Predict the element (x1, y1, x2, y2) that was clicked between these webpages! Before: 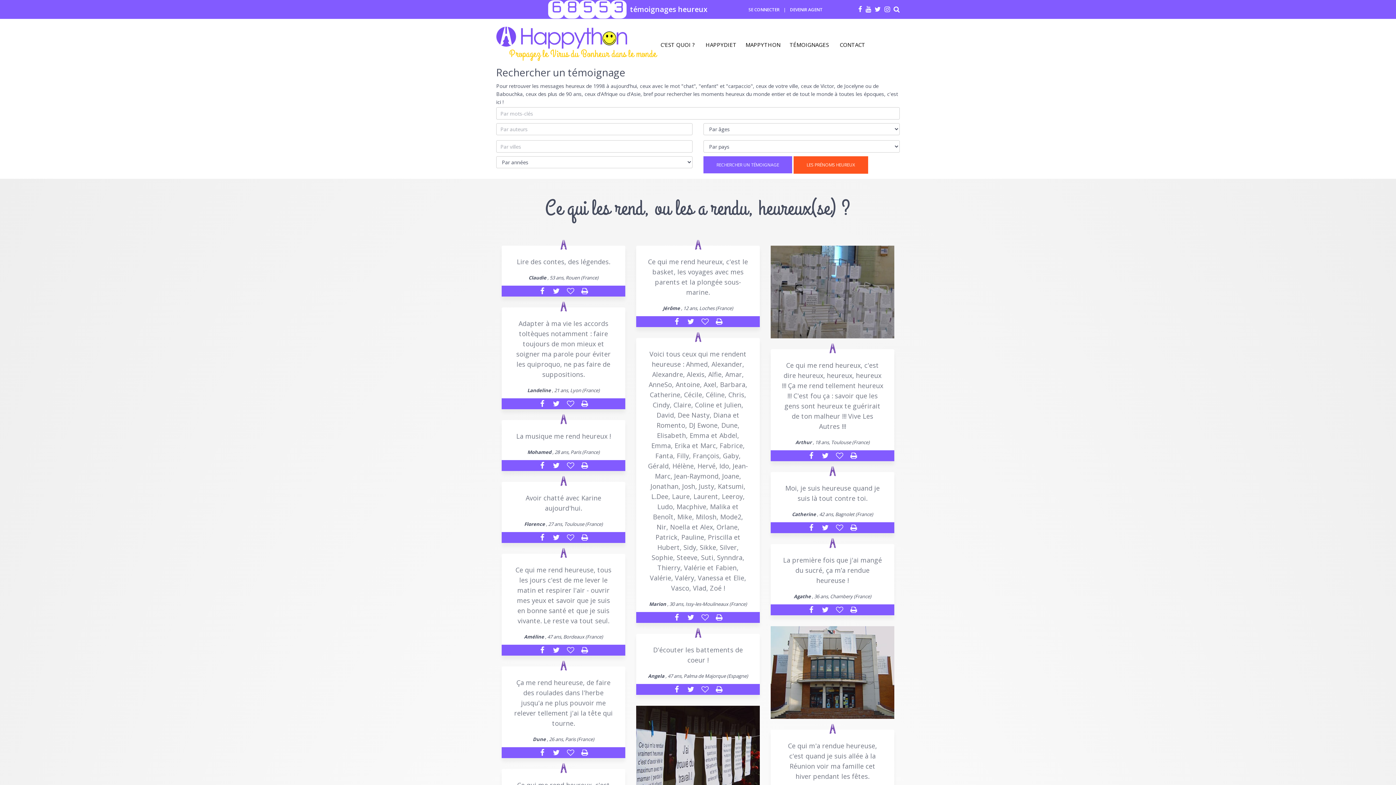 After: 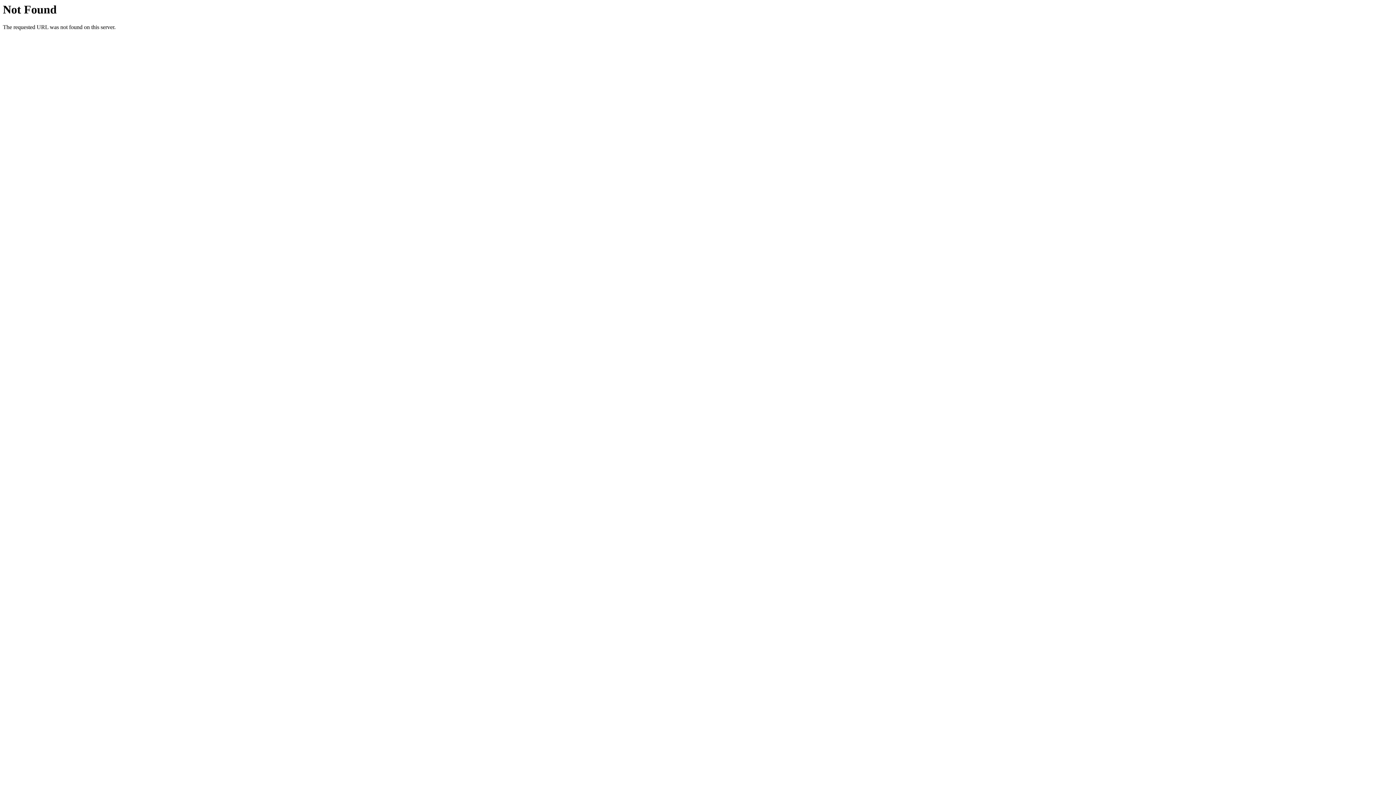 Action: bbox: (684, 611, 697, 624)